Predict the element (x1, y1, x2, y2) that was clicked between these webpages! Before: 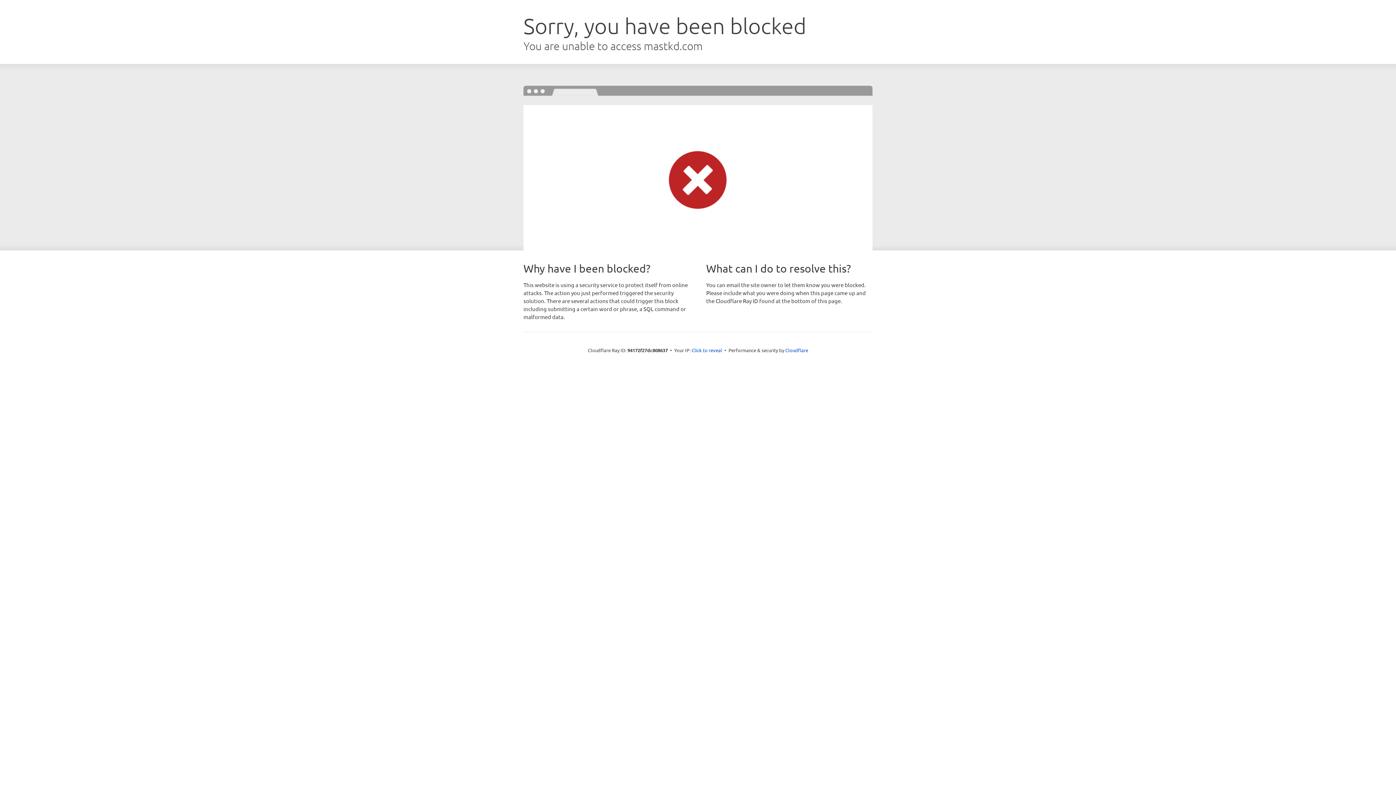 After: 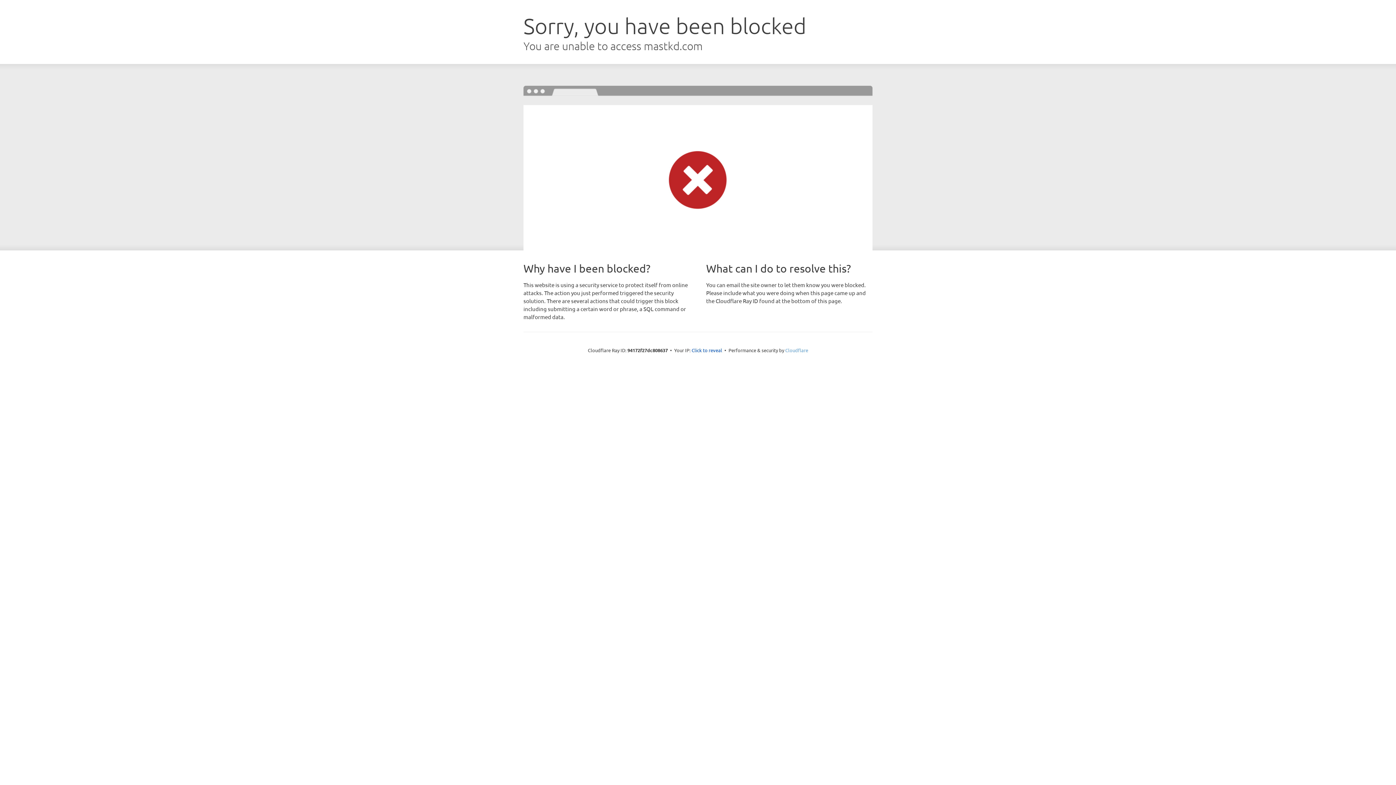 Action: bbox: (785, 347, 808, 353) label: Cloudflare